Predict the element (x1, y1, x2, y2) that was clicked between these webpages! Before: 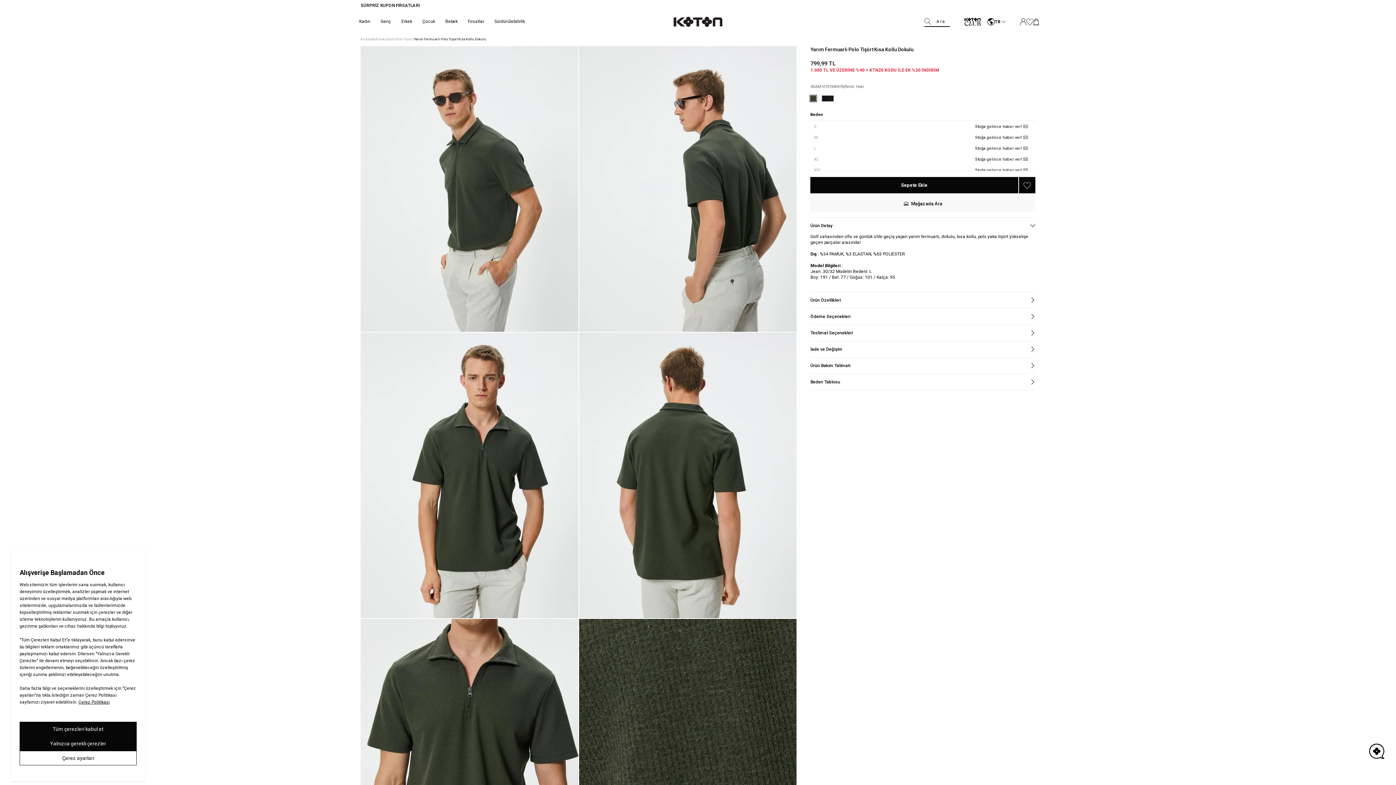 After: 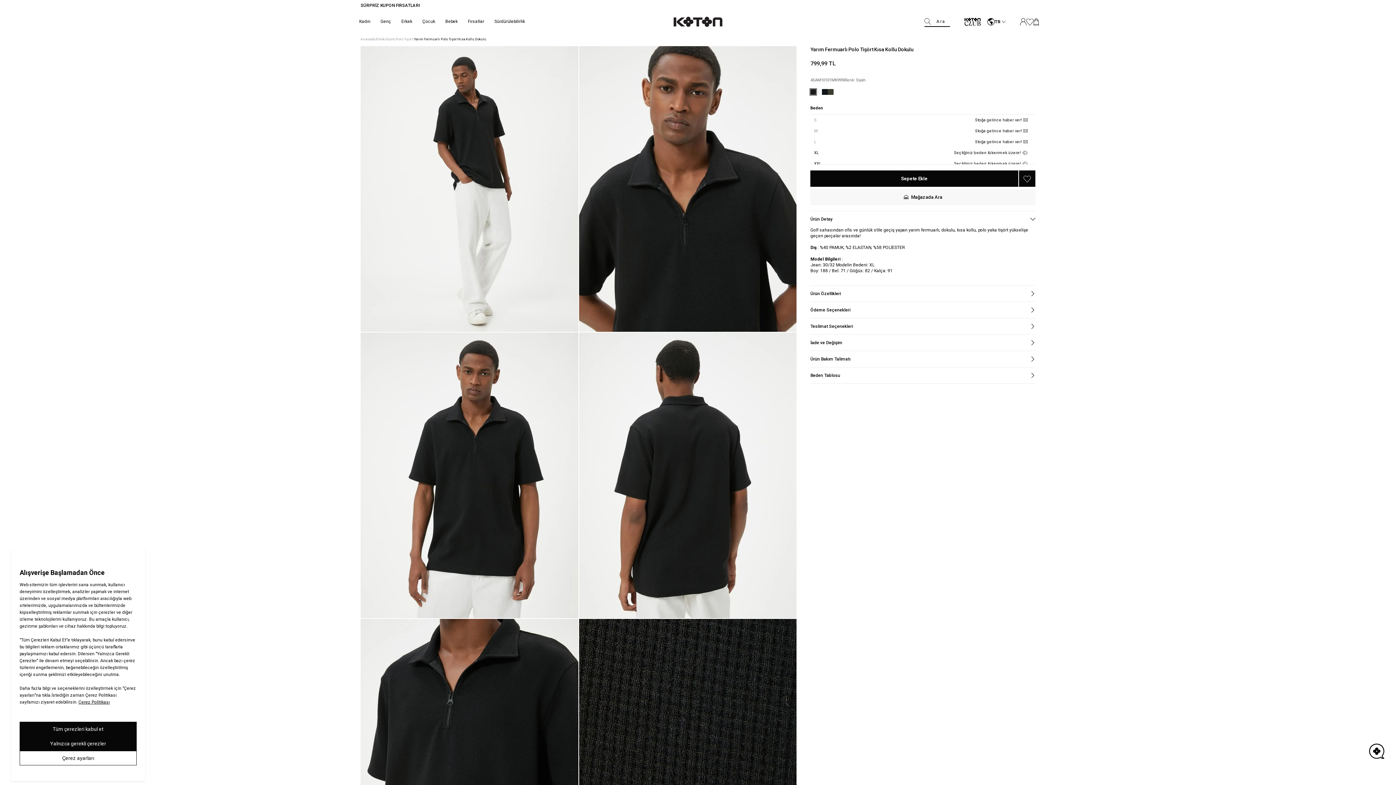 Action: bbox: (828, 95, 833, 101)